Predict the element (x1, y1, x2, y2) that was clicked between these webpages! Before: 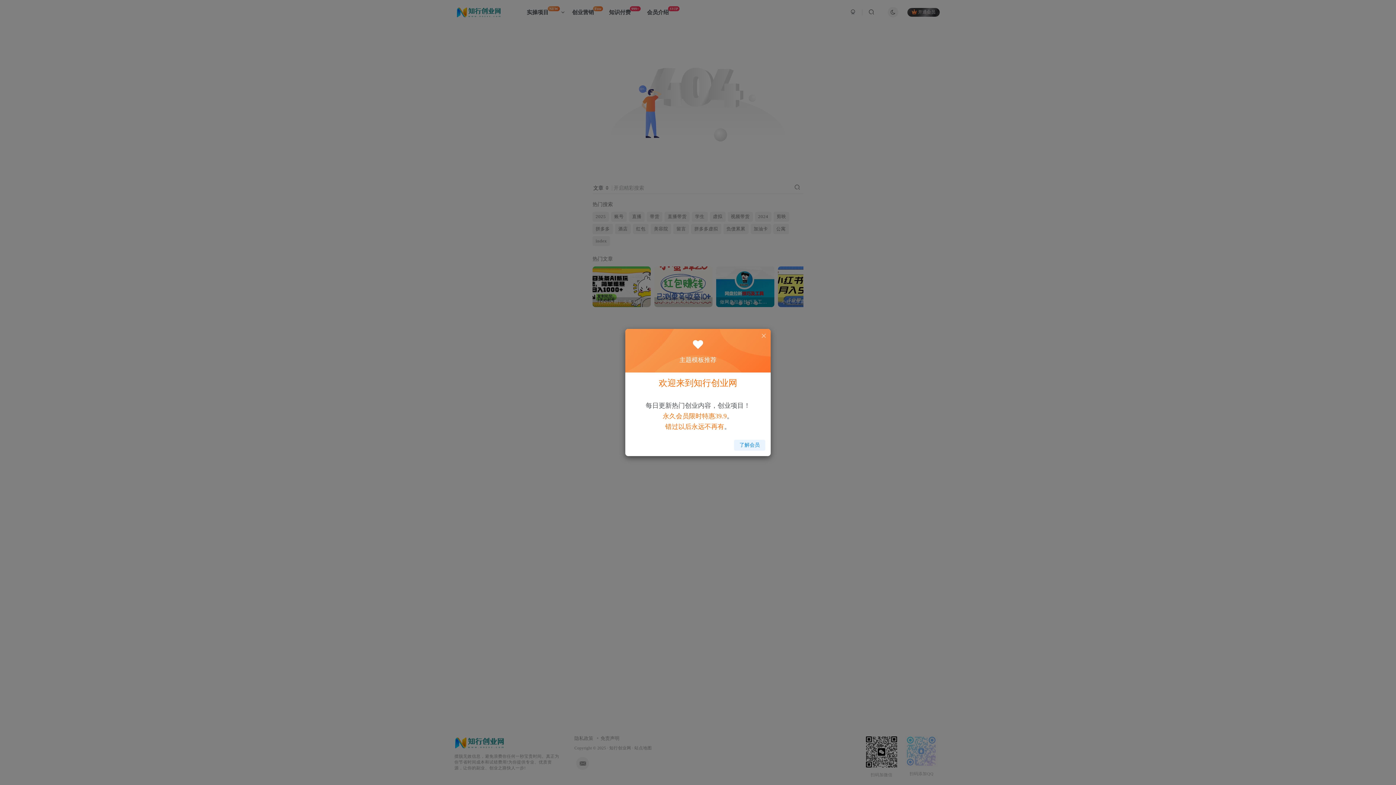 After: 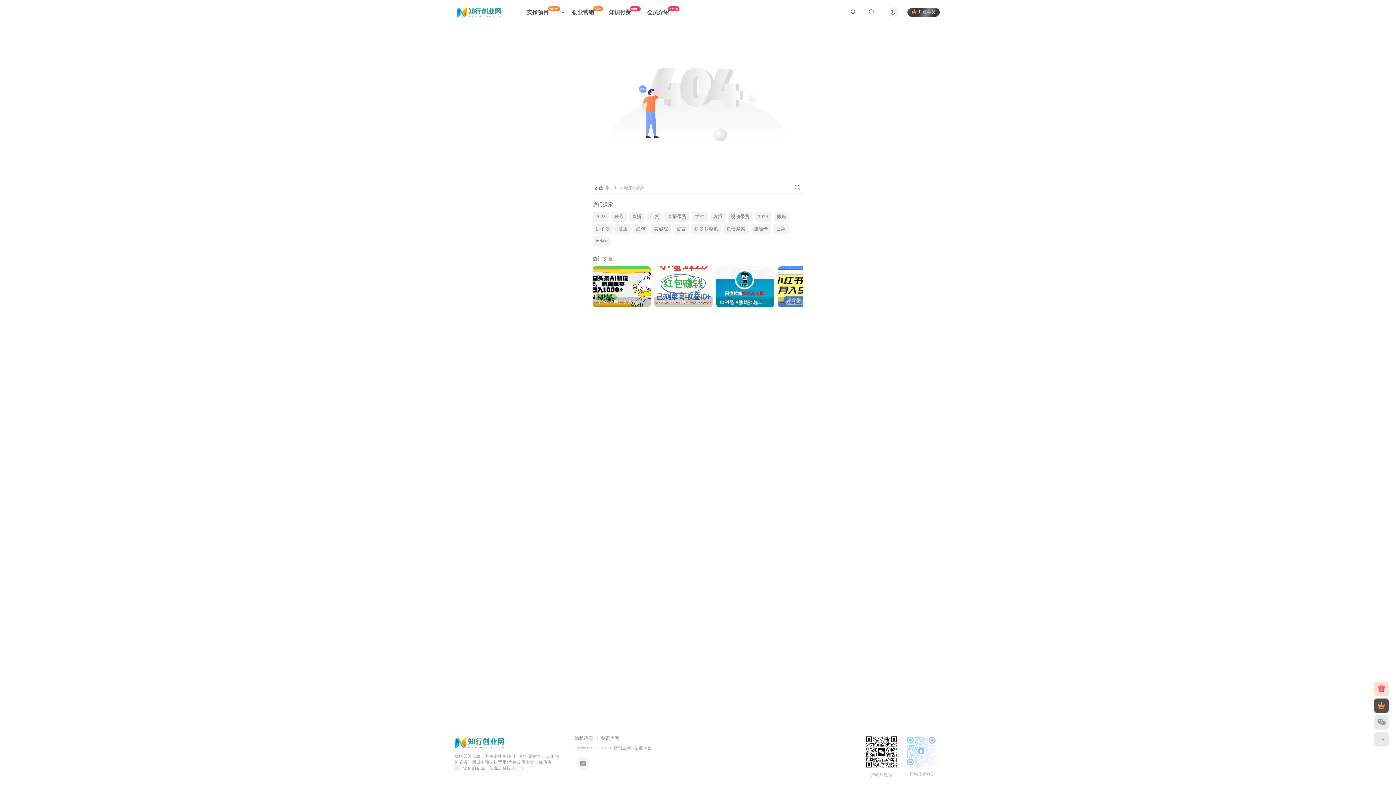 Action: bbox: (760, 332, 767, 339)